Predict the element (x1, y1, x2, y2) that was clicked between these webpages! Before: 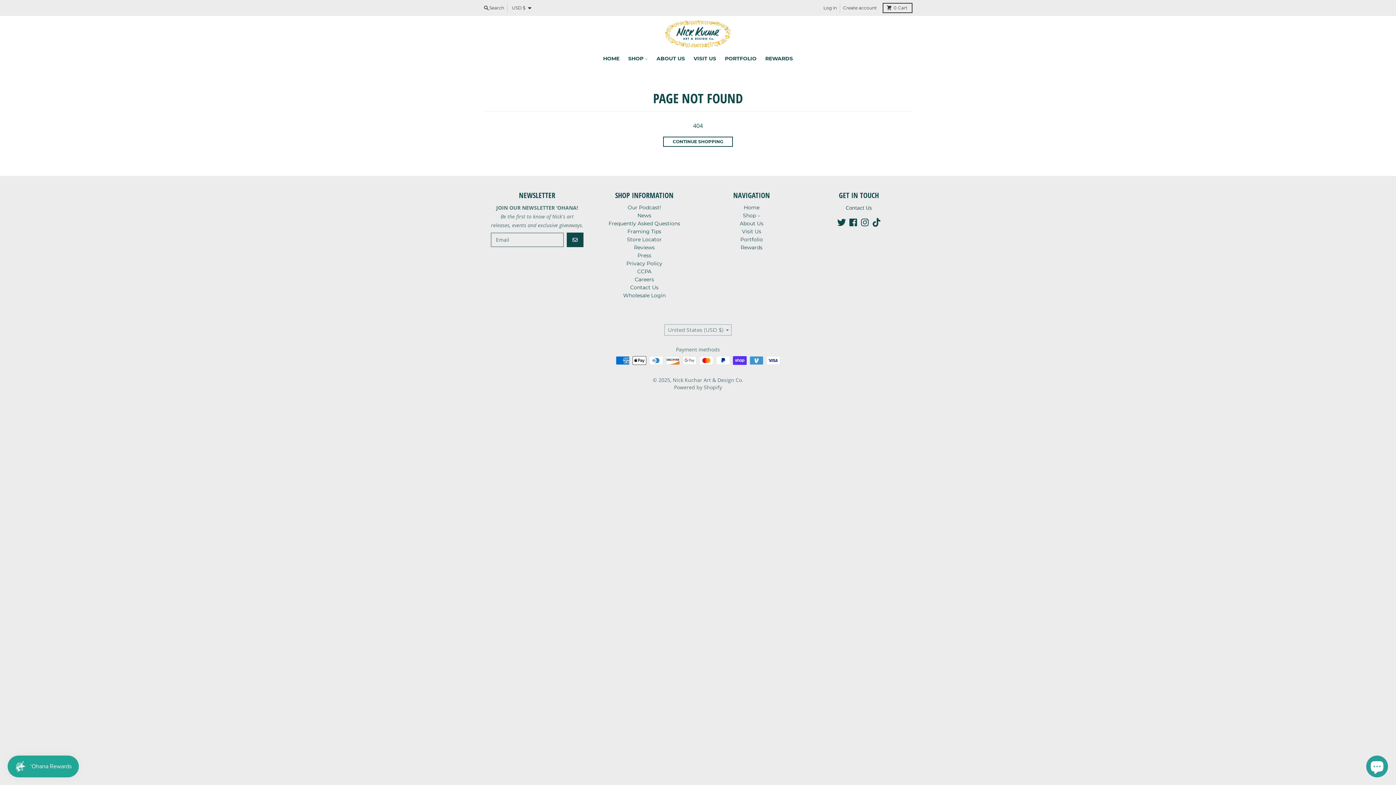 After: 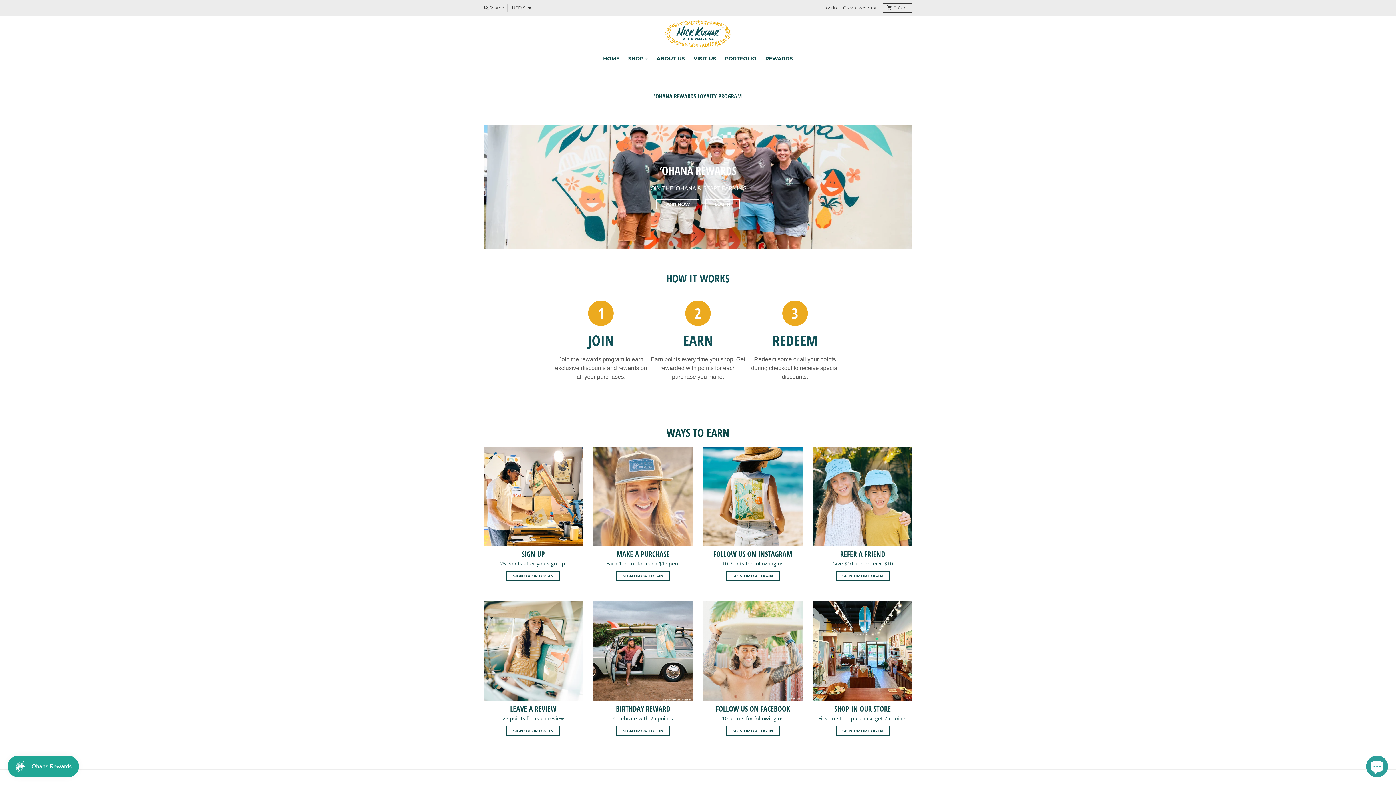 Action: bbox: (740, 244, 762, 250) label: Rewards